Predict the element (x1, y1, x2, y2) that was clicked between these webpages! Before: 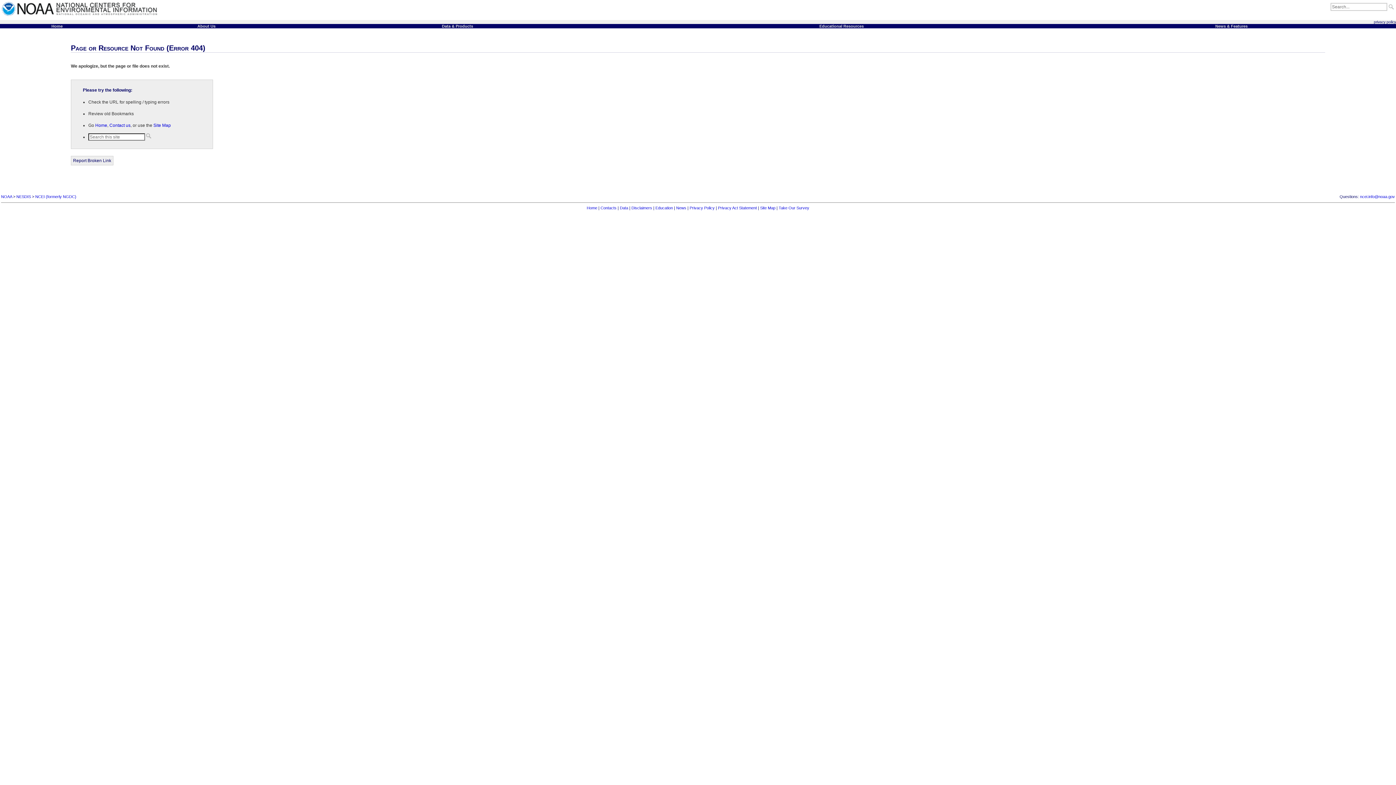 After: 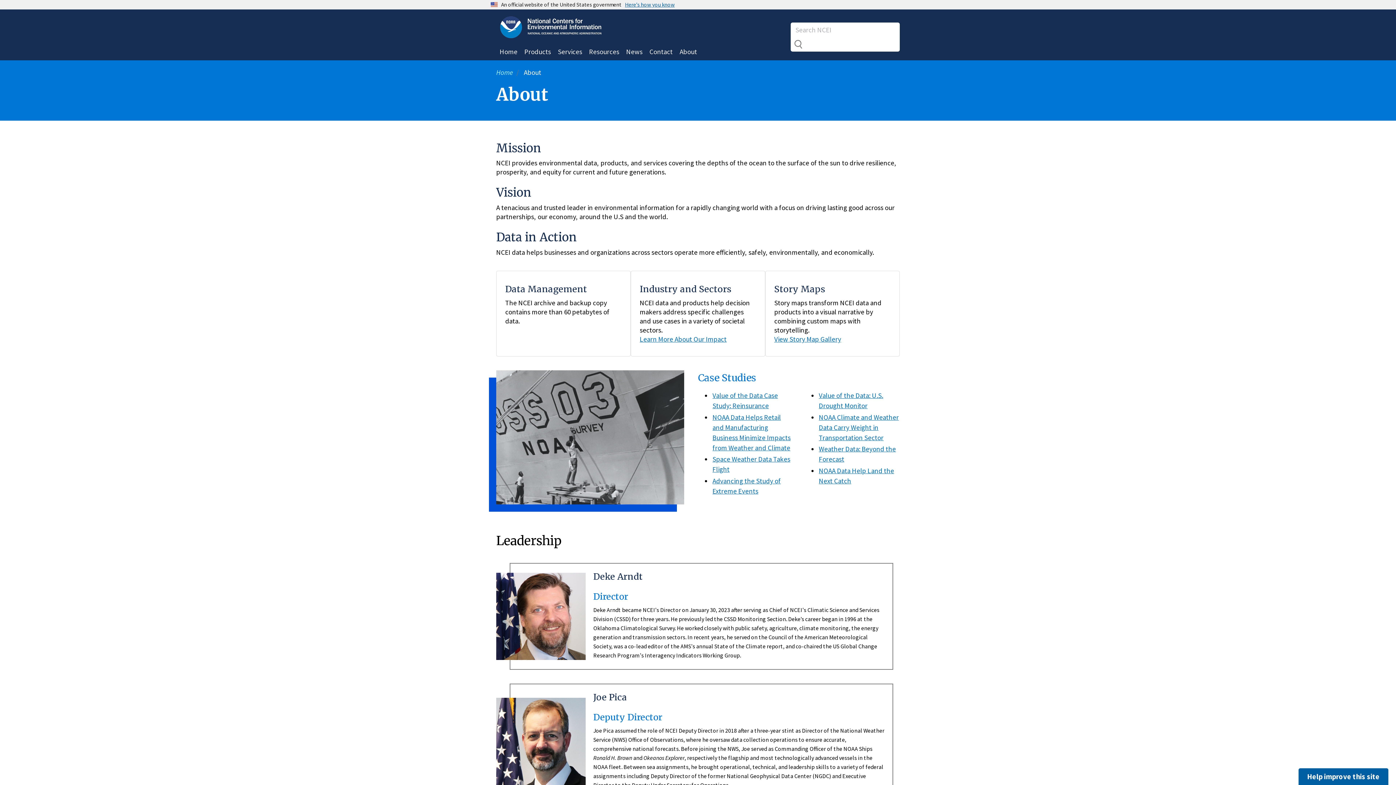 Action: bbox: (197, 24, 215, 28) label: About Us